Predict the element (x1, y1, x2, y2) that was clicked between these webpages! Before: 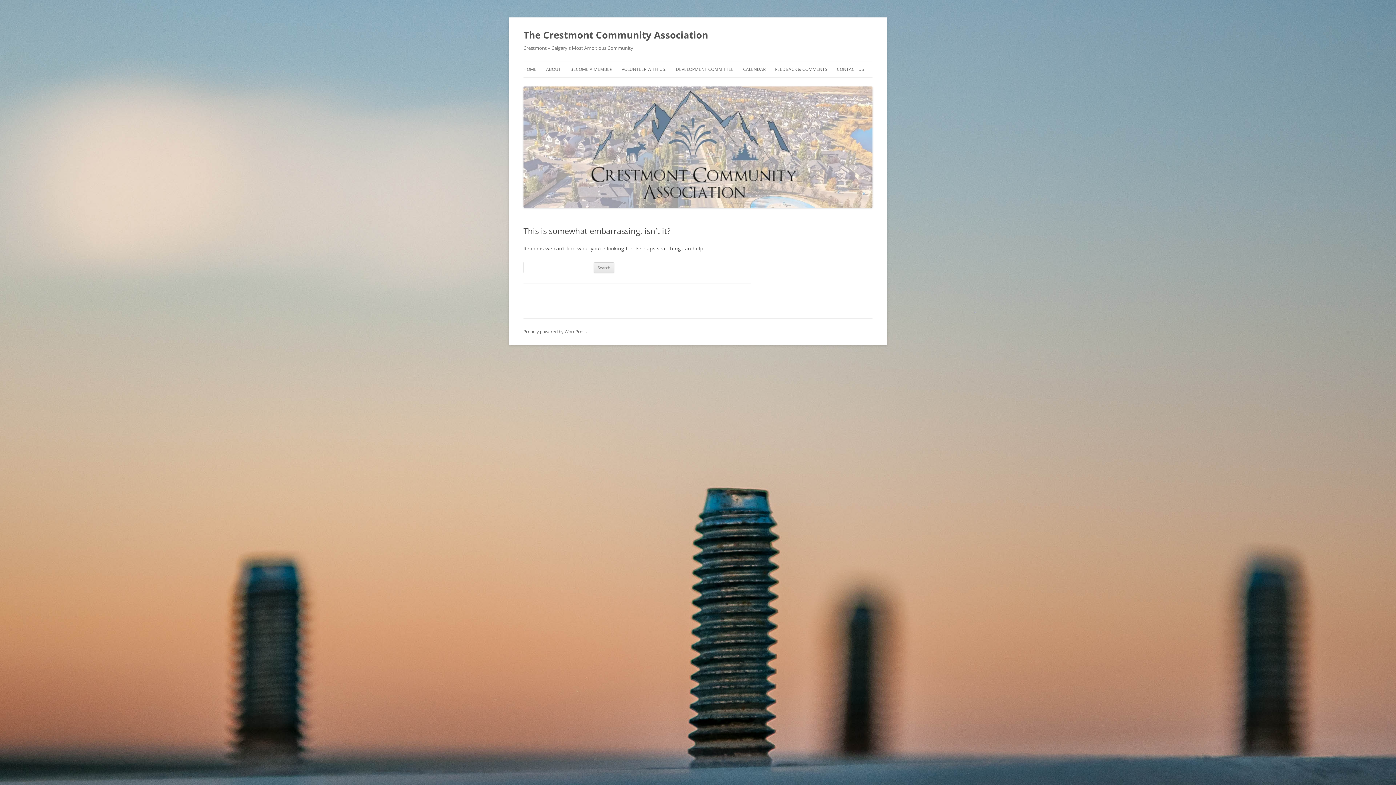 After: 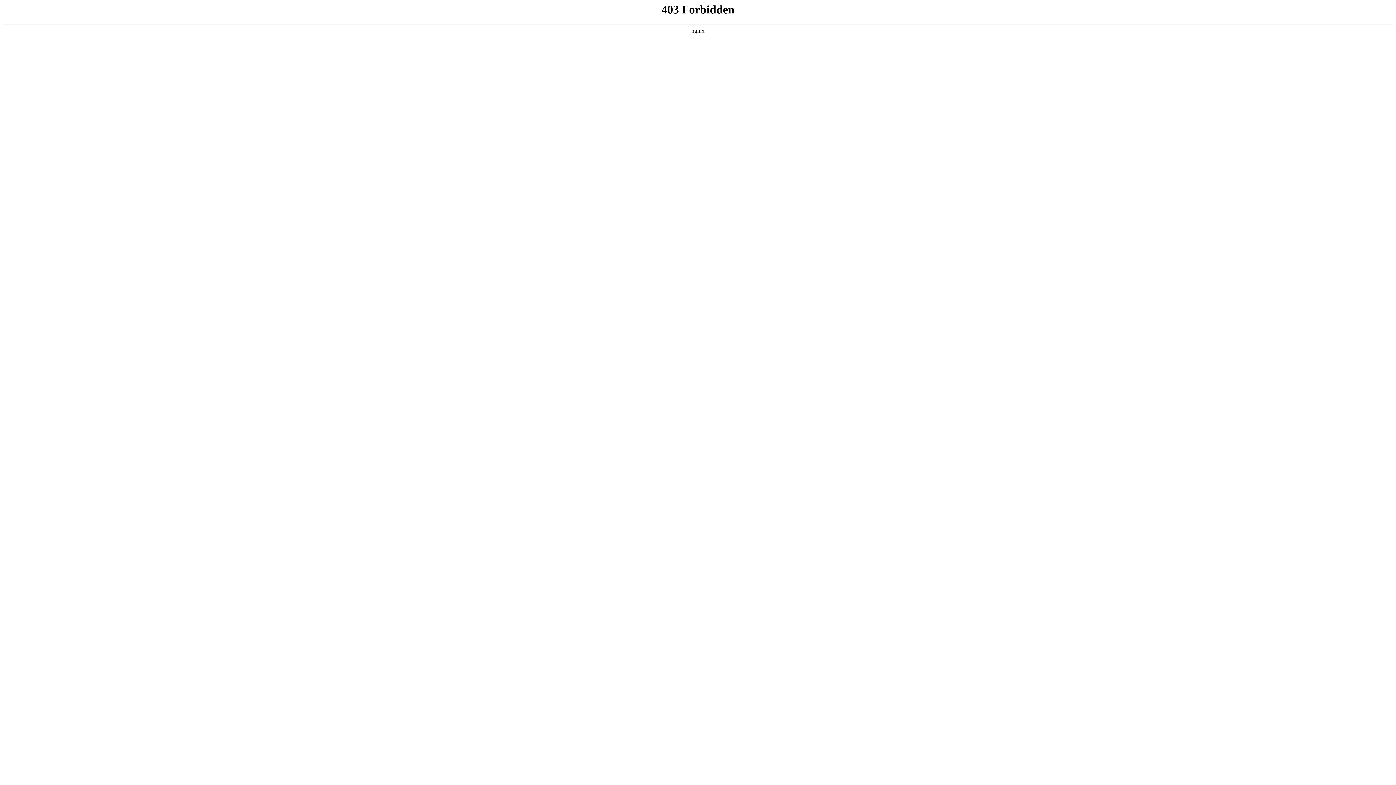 Action: label: Proudly powered by WordPress bbox: (523, 328, 586, 334)